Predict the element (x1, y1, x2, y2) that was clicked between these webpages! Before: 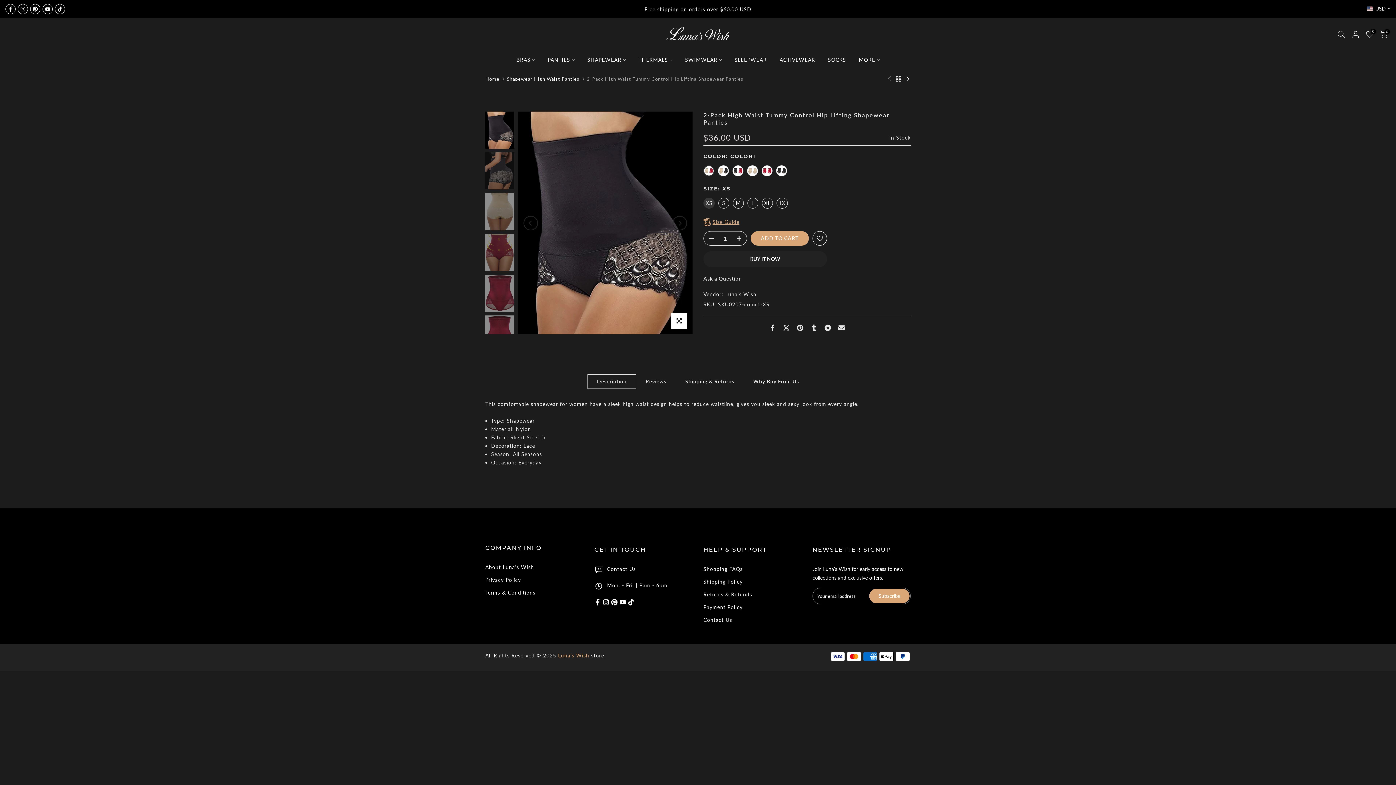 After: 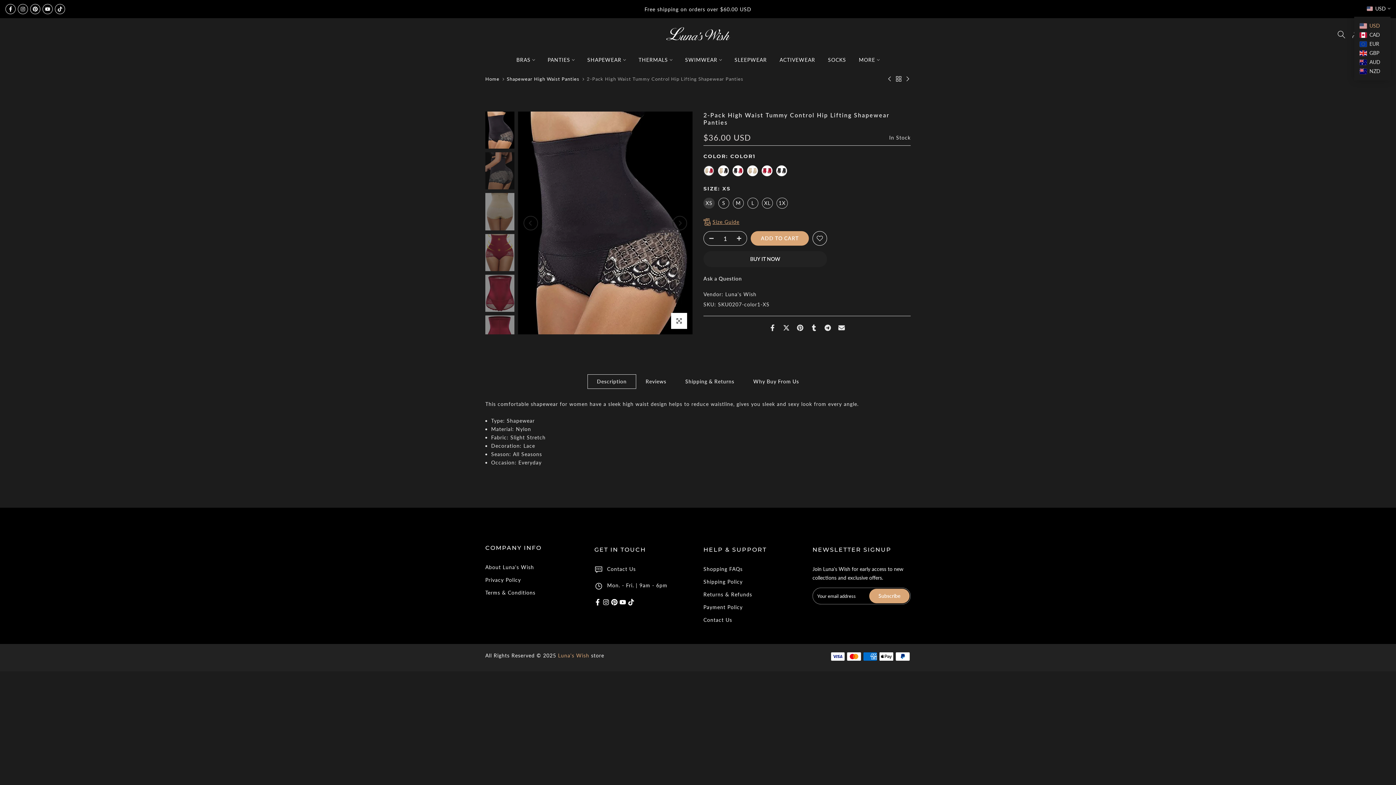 Action: label:  USD bbox: (1367, 4, 1390, 12)